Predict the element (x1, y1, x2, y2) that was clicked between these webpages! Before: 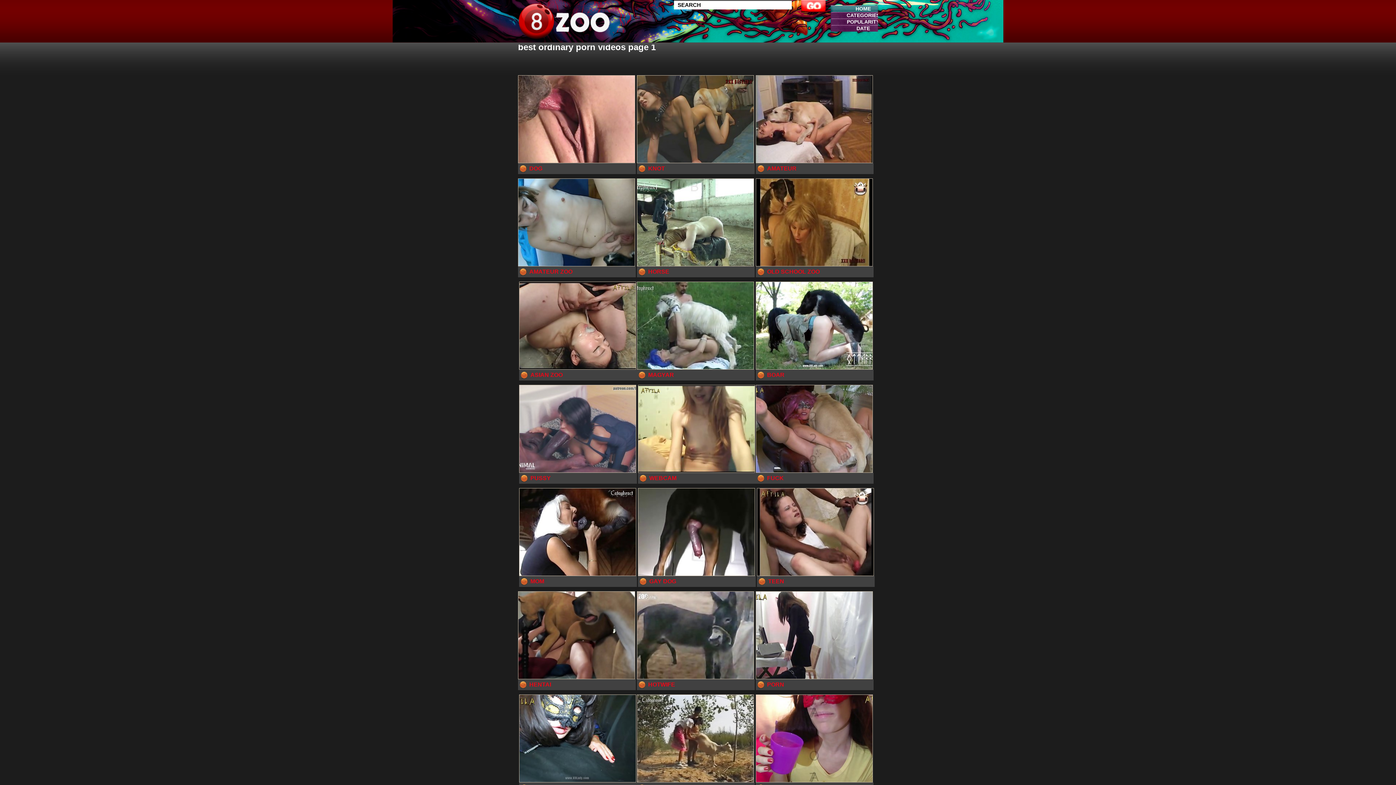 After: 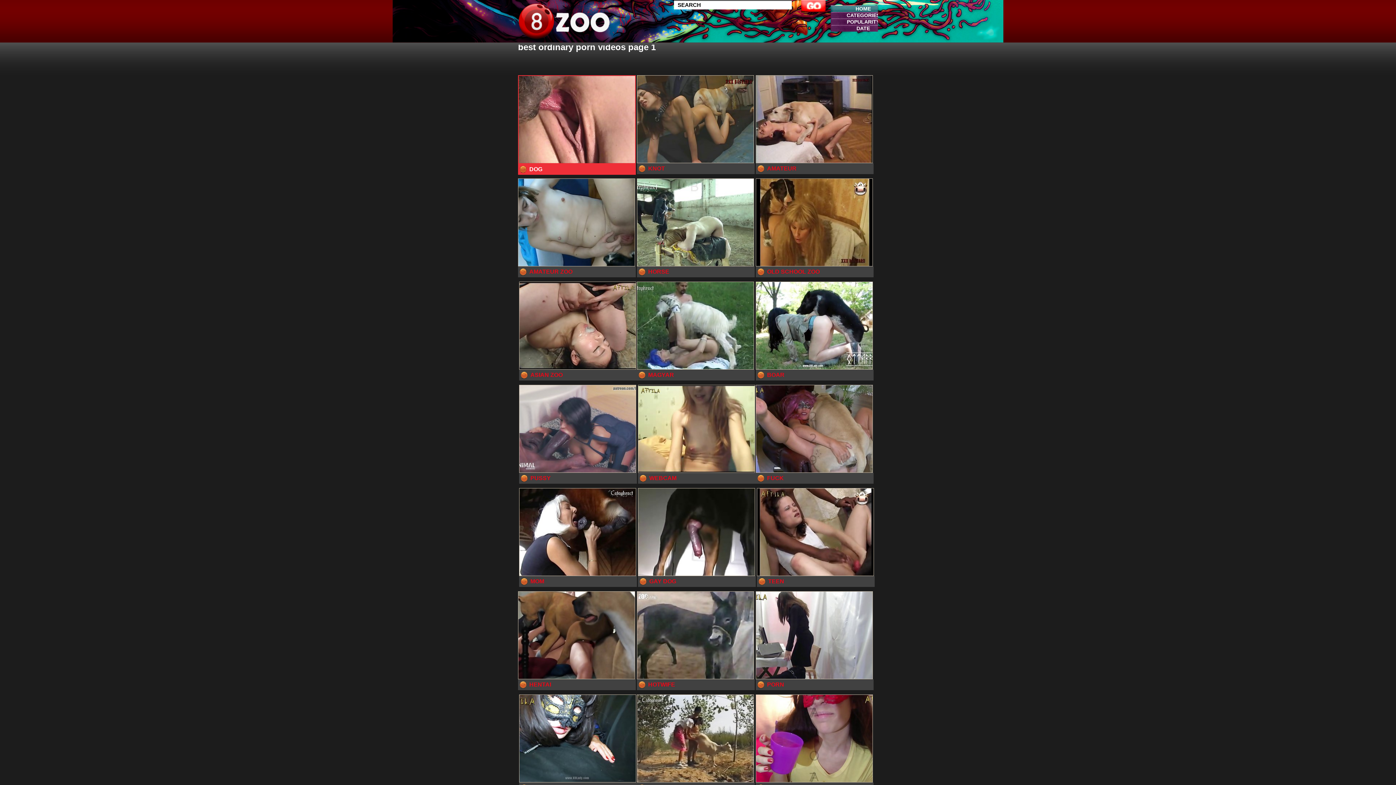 Action: bbox: (518, 75, 636, 174) label: DOG